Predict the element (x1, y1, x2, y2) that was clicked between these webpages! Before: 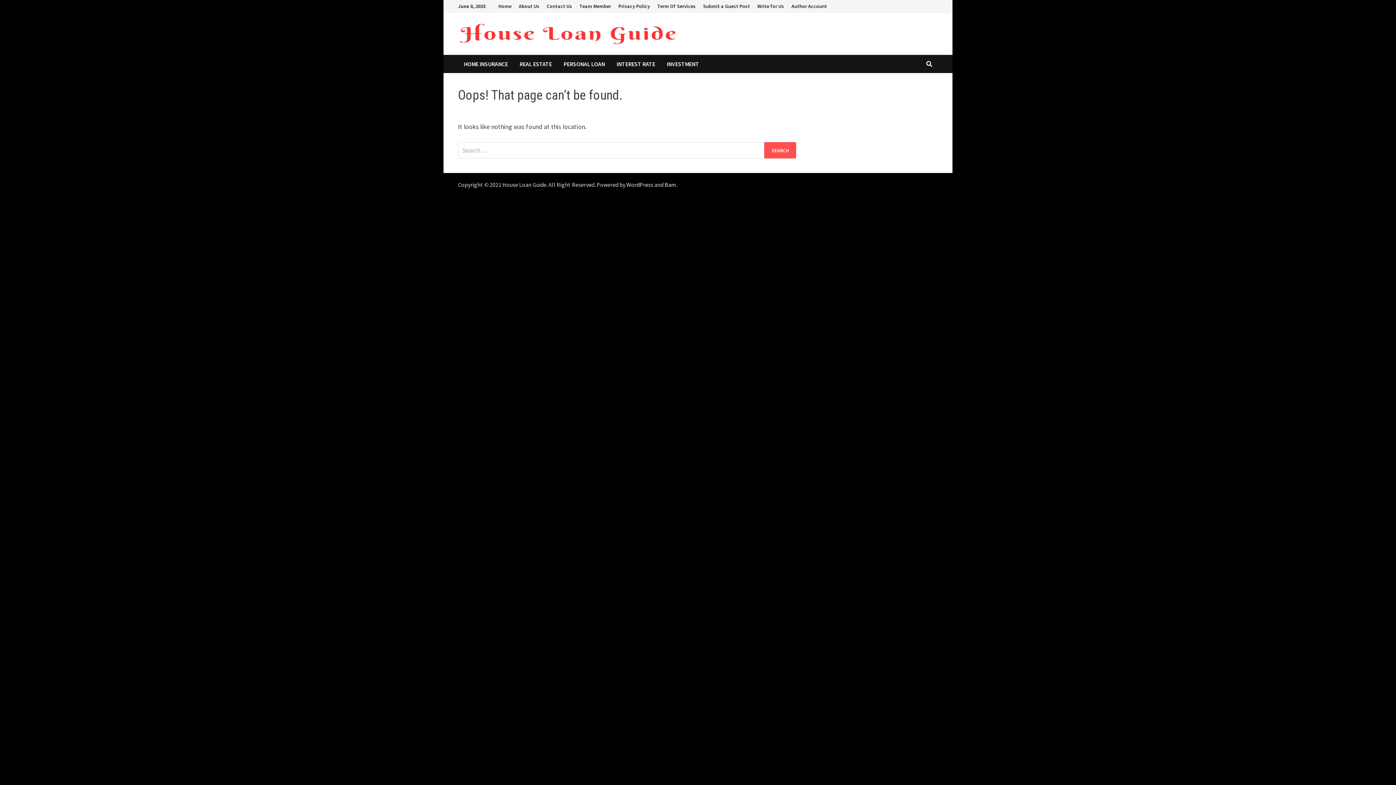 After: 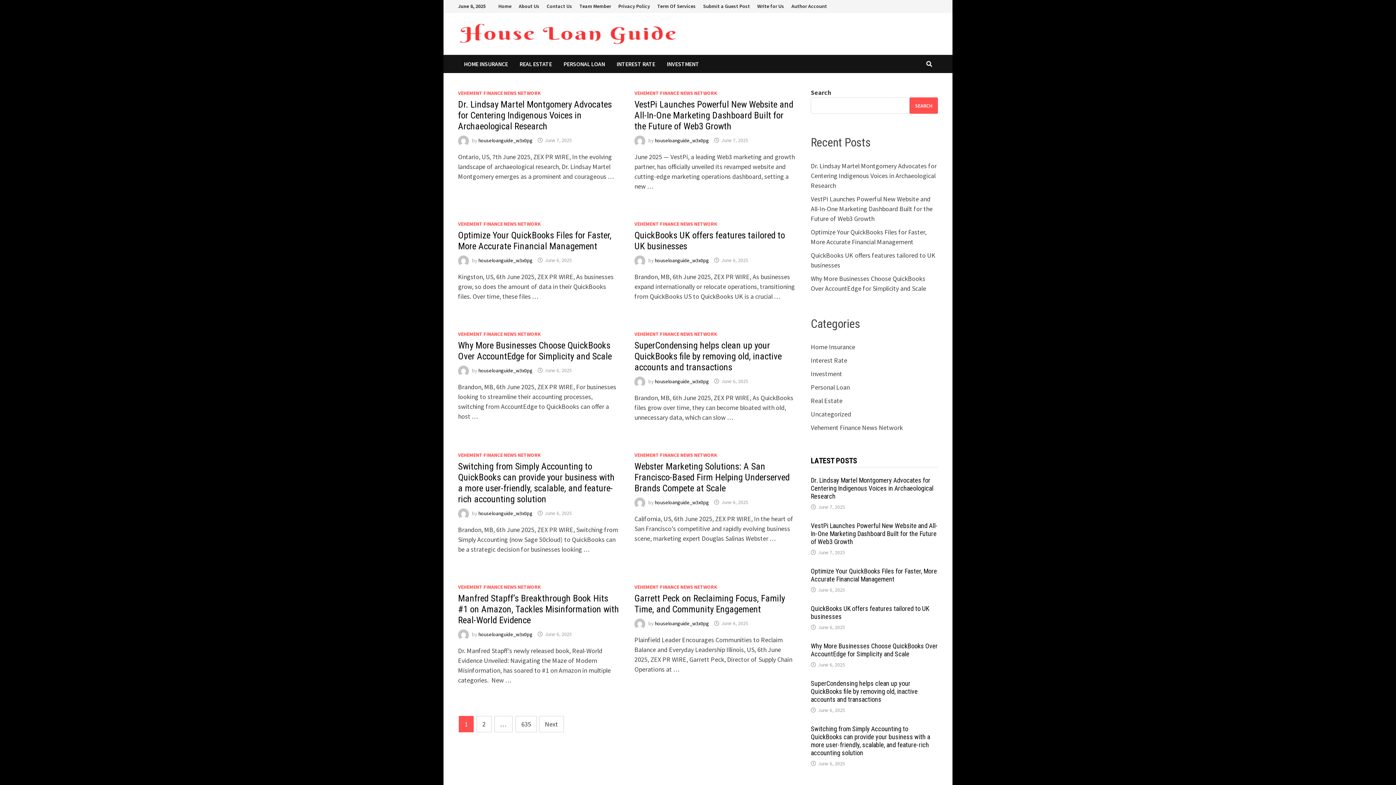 Action: bbox: (458, 22, 676, 44)